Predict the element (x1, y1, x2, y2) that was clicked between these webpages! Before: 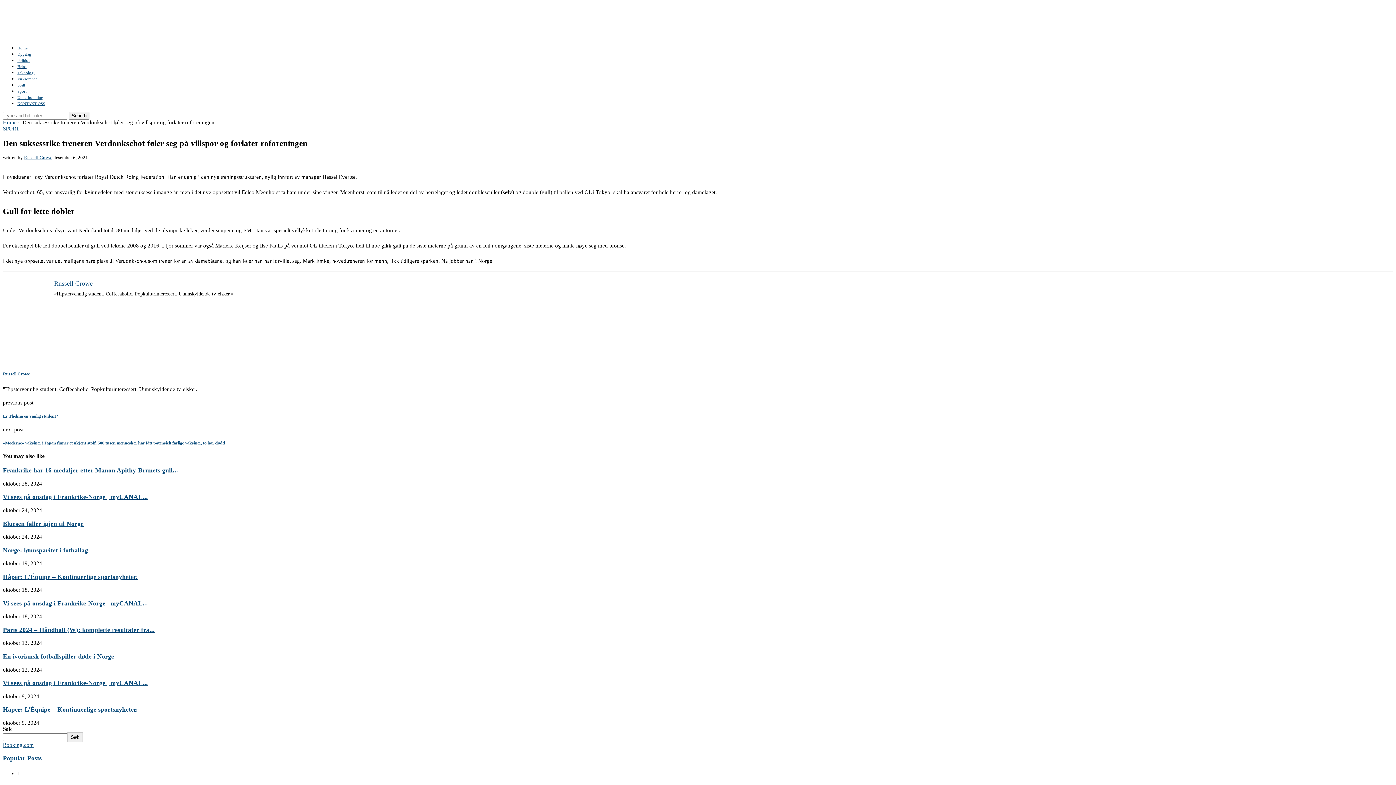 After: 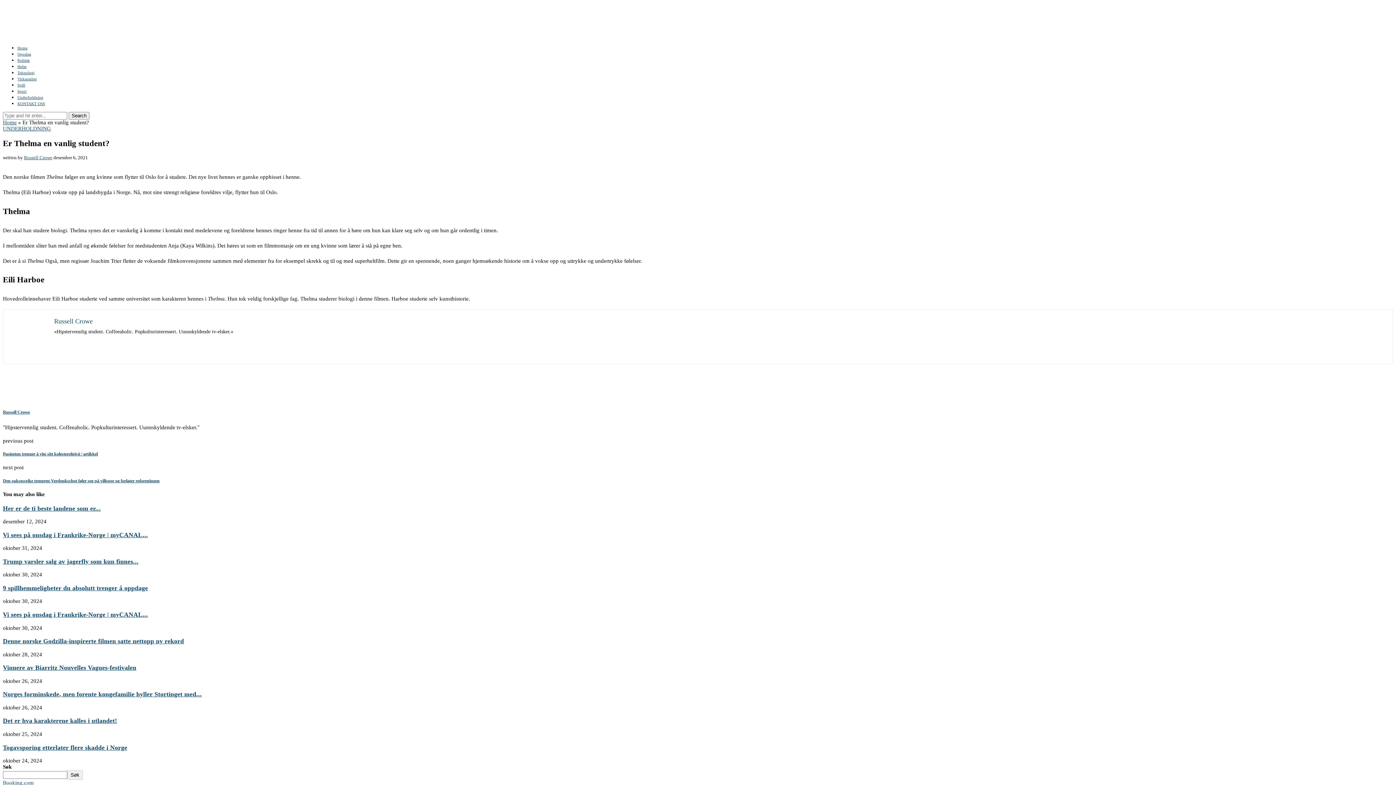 Action: bbox: (2, 413, 1393, 419) label: Er Thelma en vanlig student?